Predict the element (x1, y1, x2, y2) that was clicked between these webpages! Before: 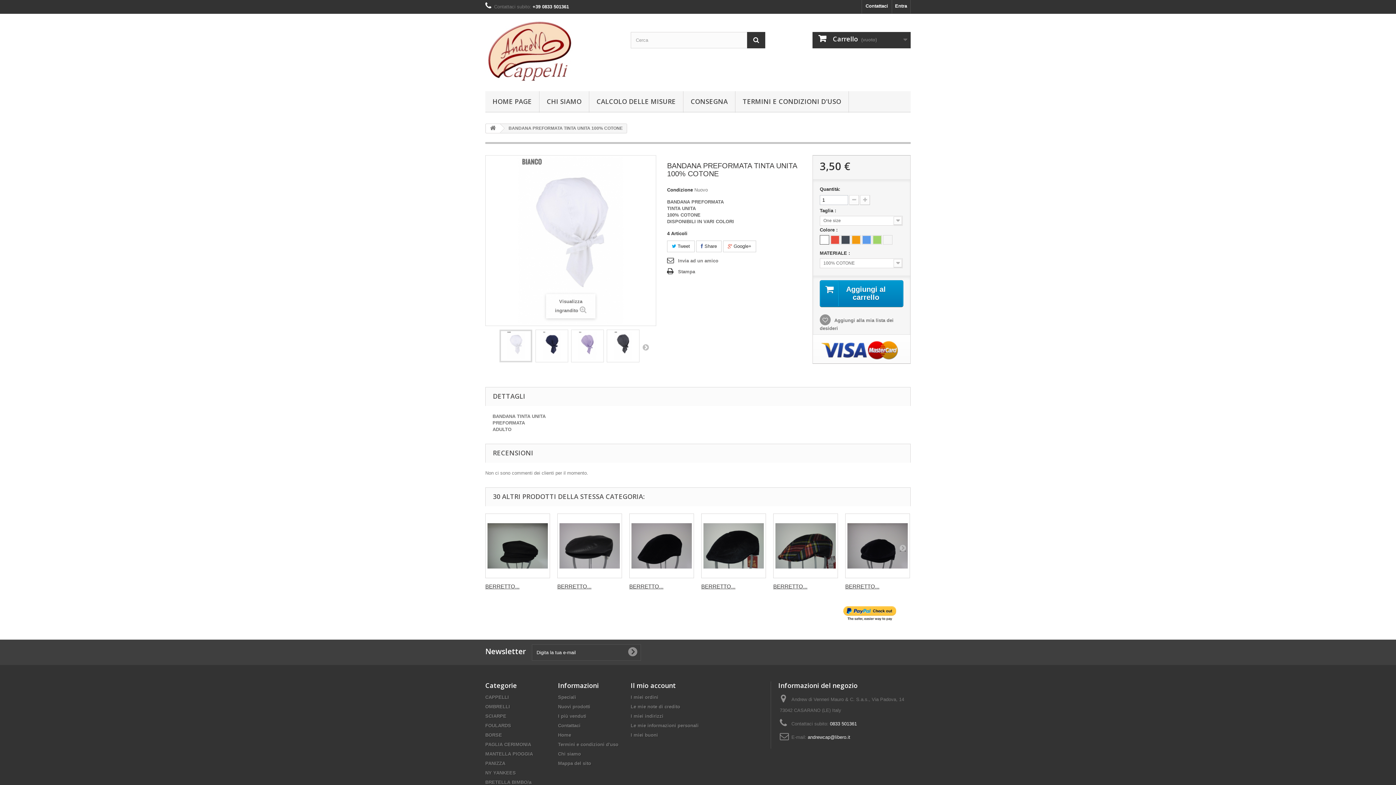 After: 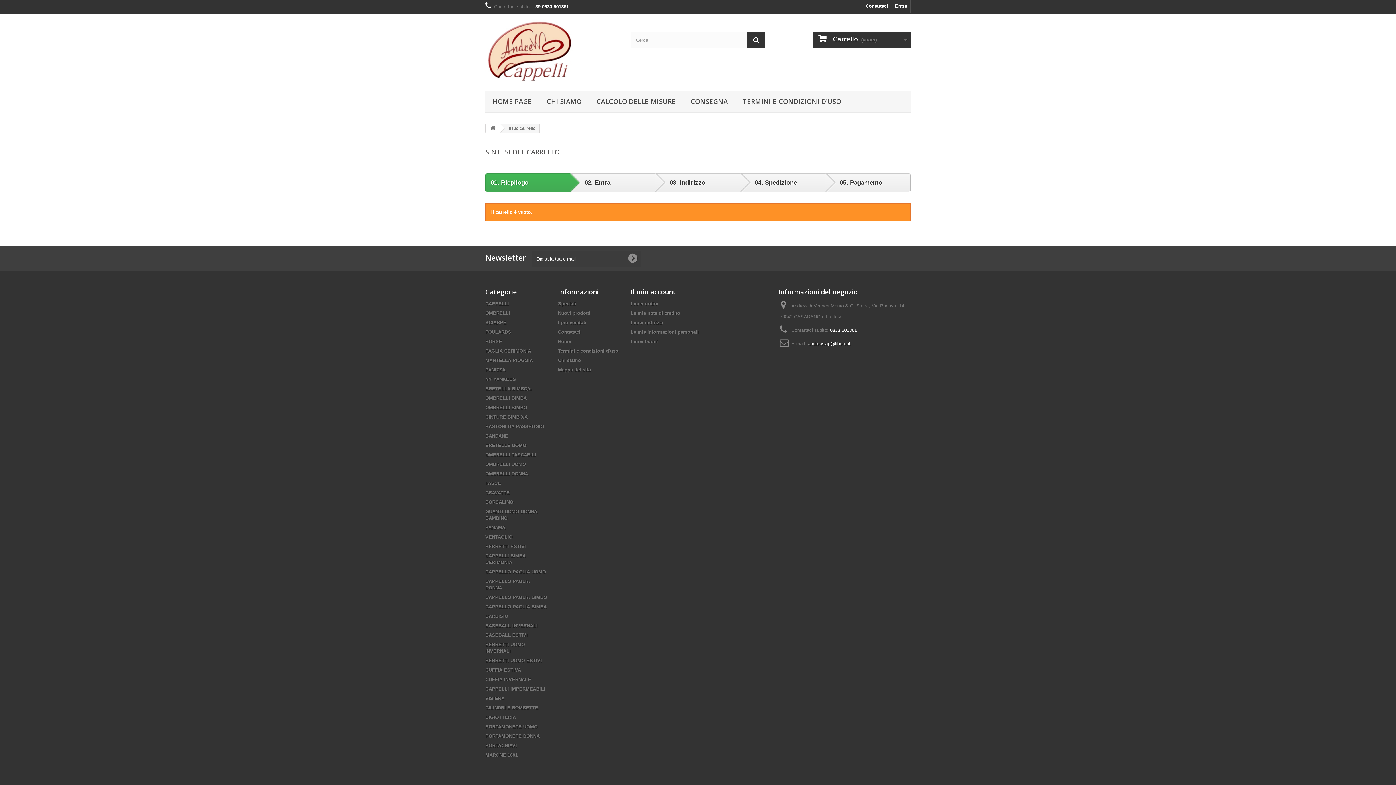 Action: bbox: (812, 32, 910, 48) label:  Carrello (vuoto)